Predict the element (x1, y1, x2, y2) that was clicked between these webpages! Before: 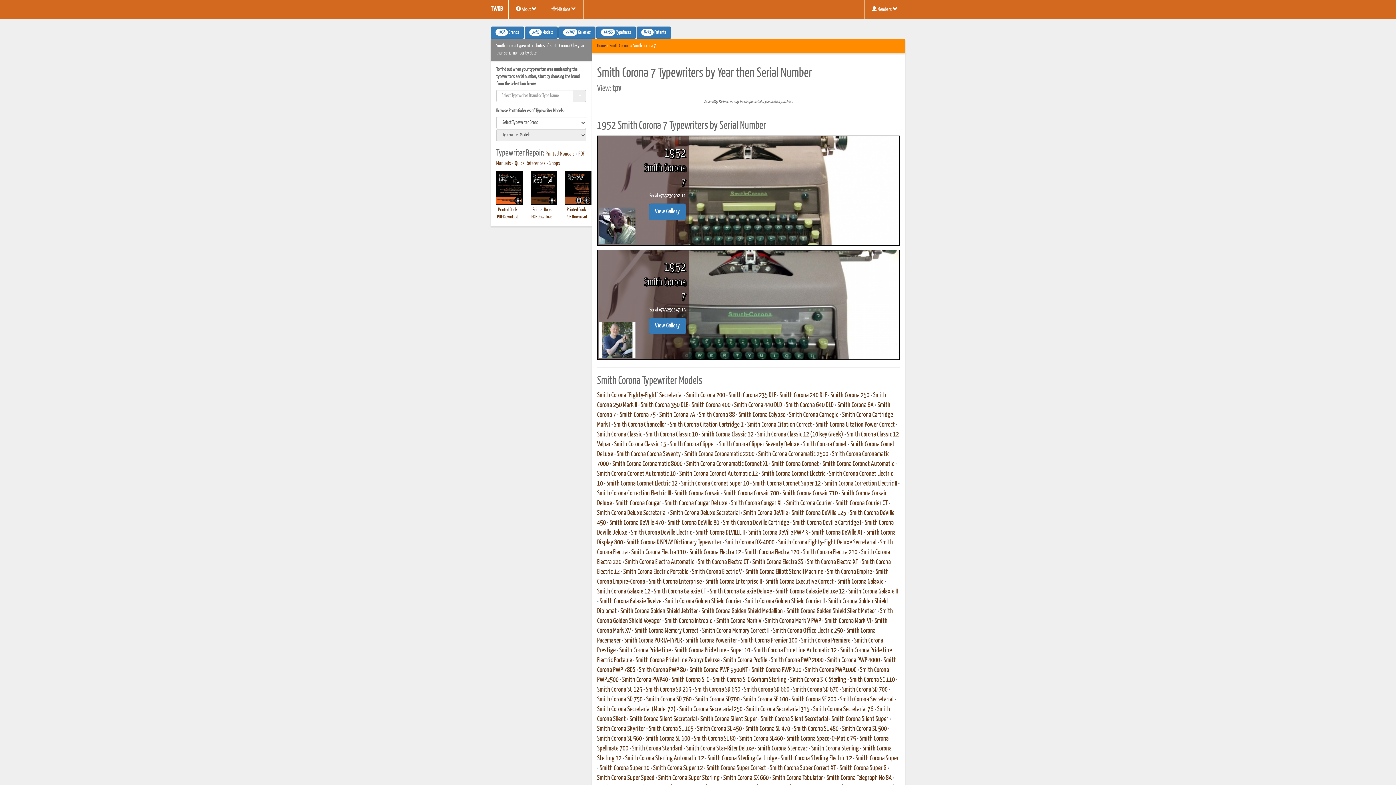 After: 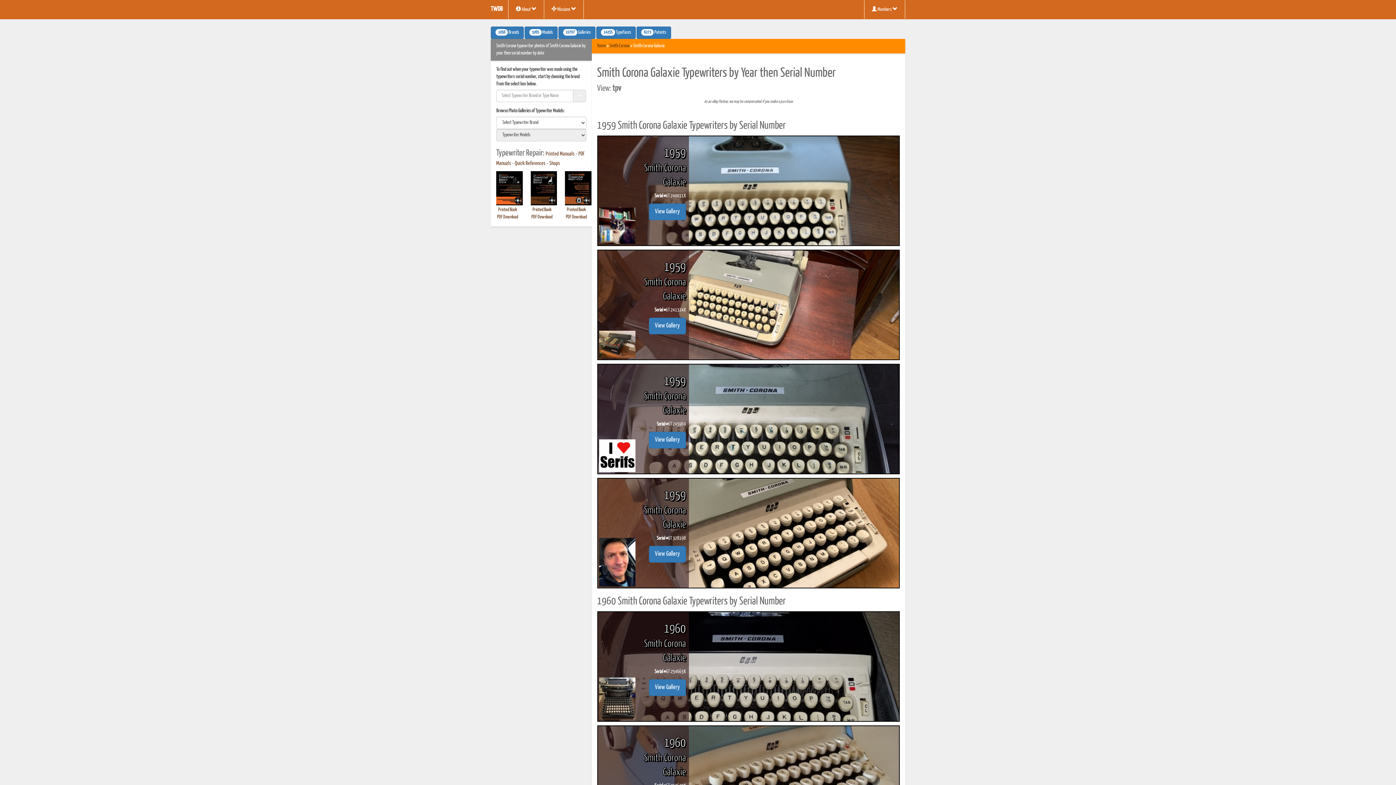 Action: label: Smith Corona Galaxie bbox: (837, 578, 883, 585)